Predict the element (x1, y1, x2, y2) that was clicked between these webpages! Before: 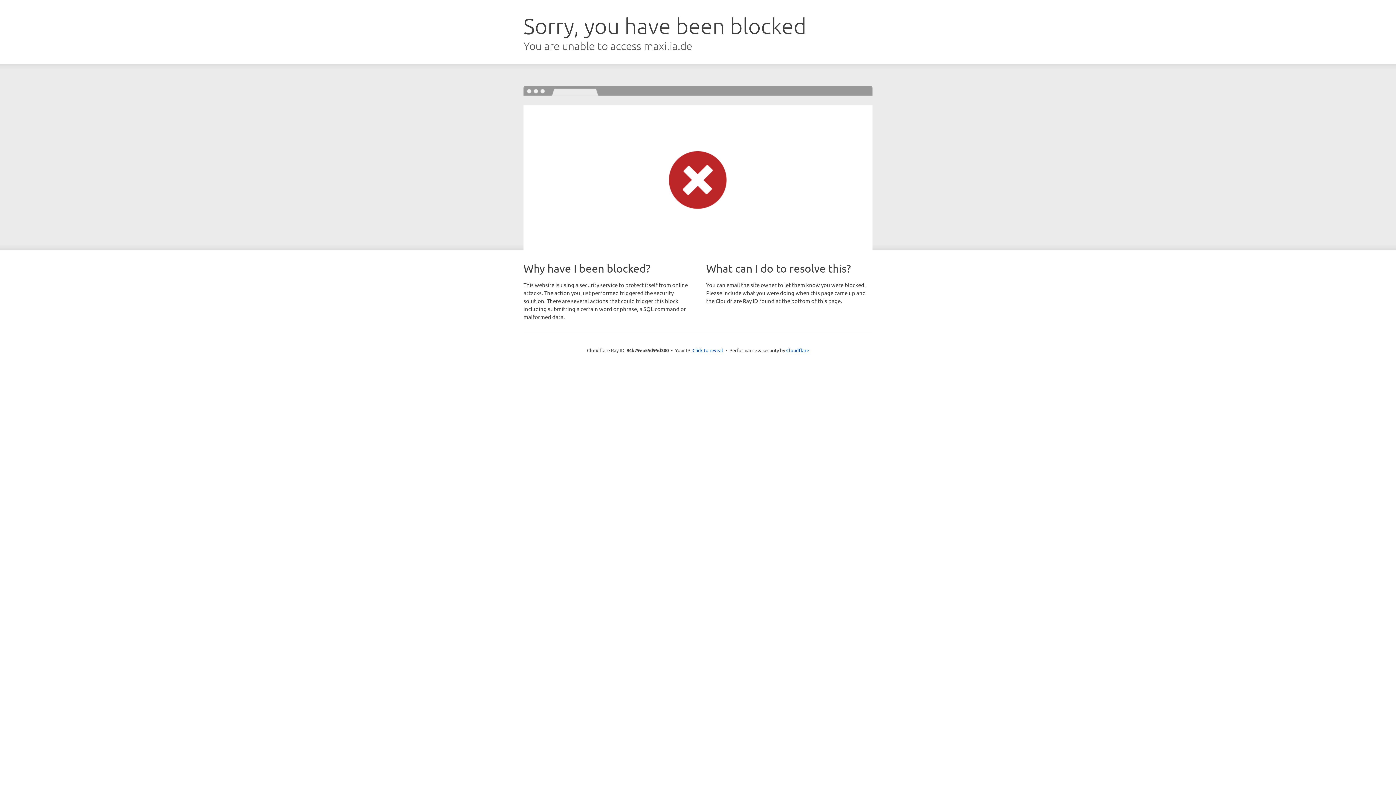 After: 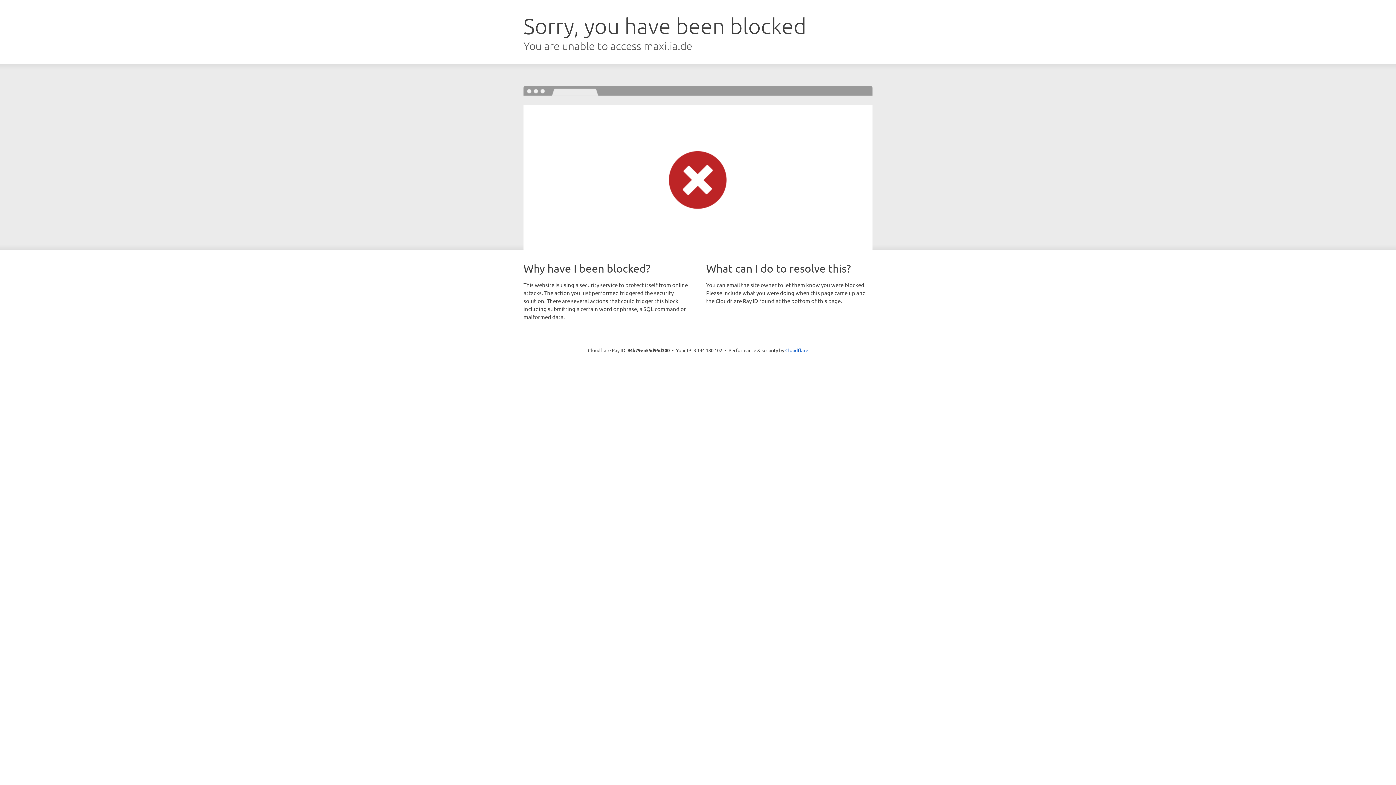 Action: label: Click to reveal bbox: (692, 346, 723, 353)